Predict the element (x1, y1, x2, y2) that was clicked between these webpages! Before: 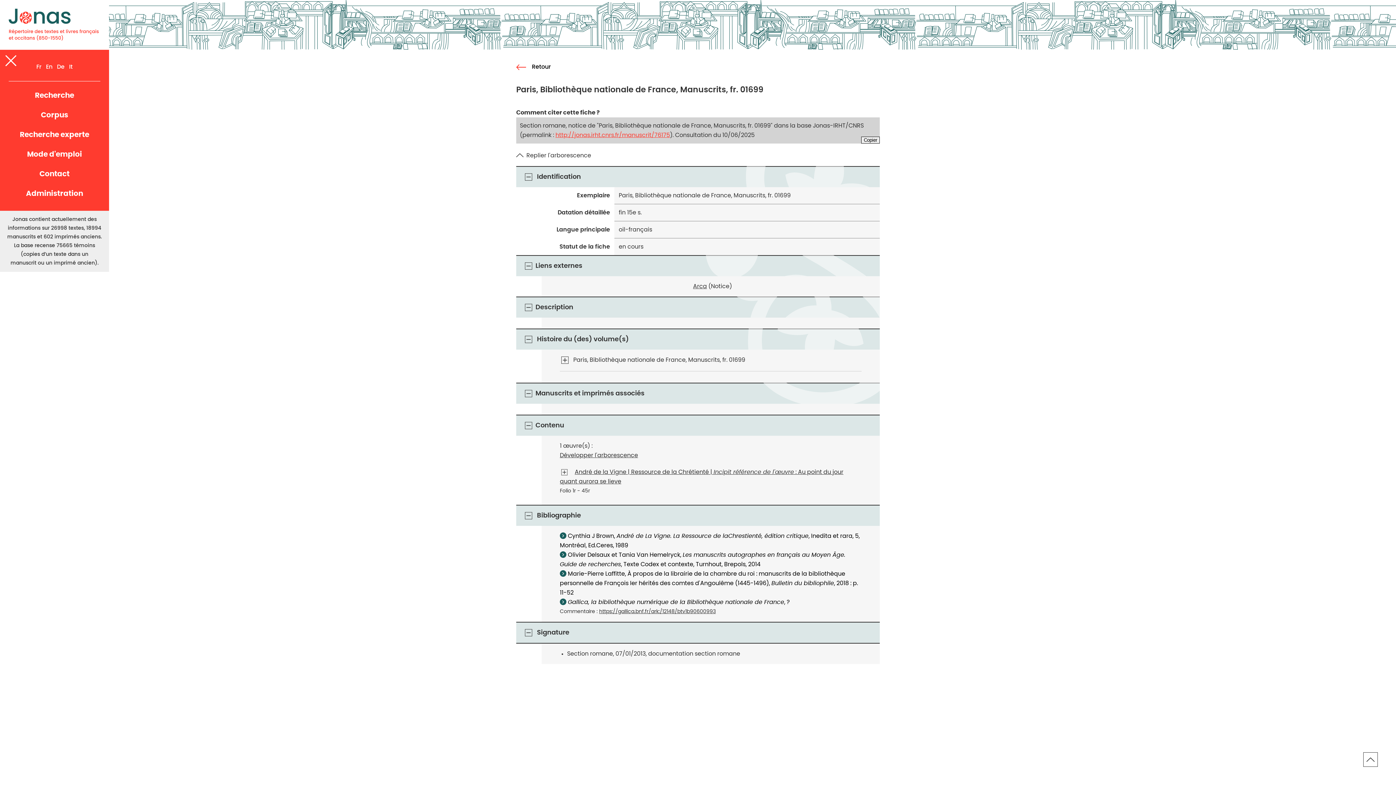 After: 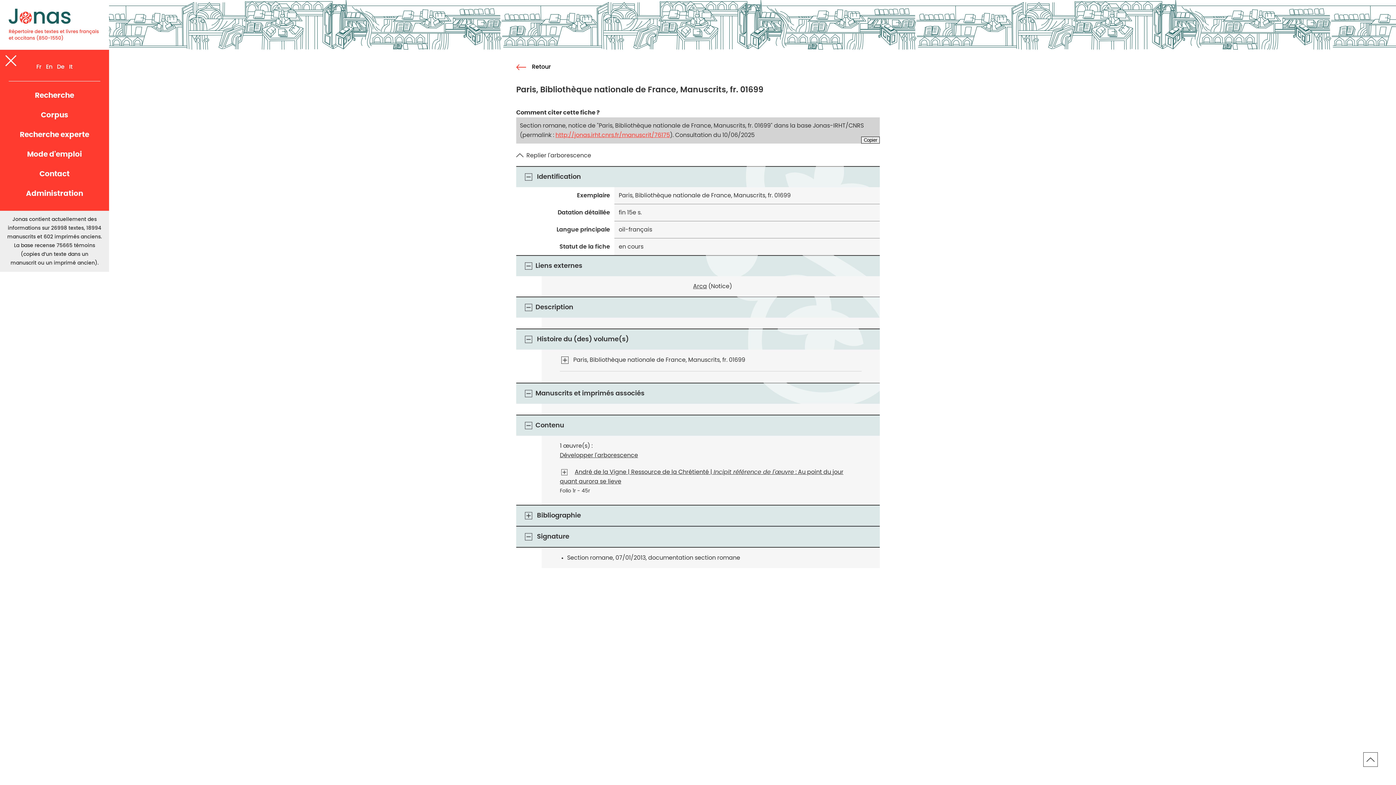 Action: bbox: (523, 510, 533, 521)